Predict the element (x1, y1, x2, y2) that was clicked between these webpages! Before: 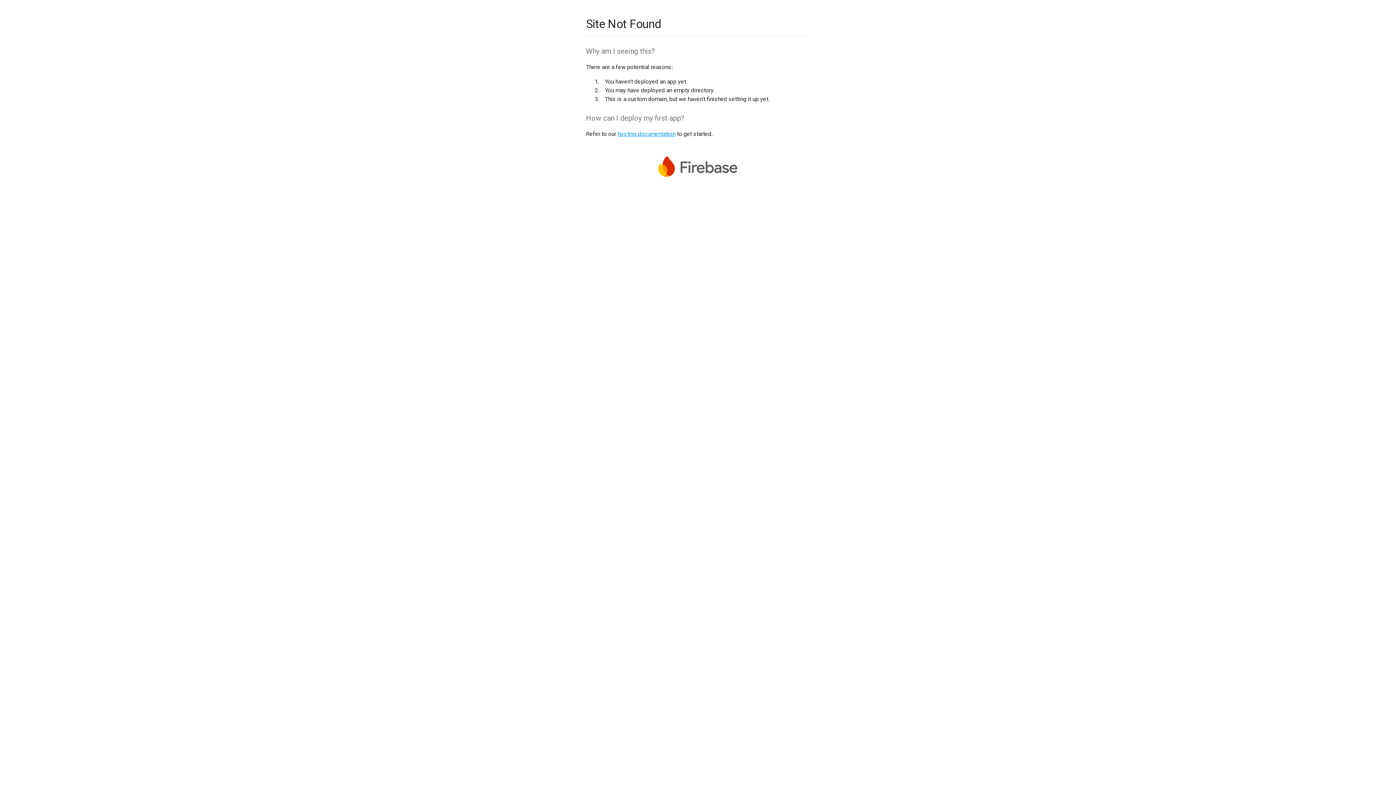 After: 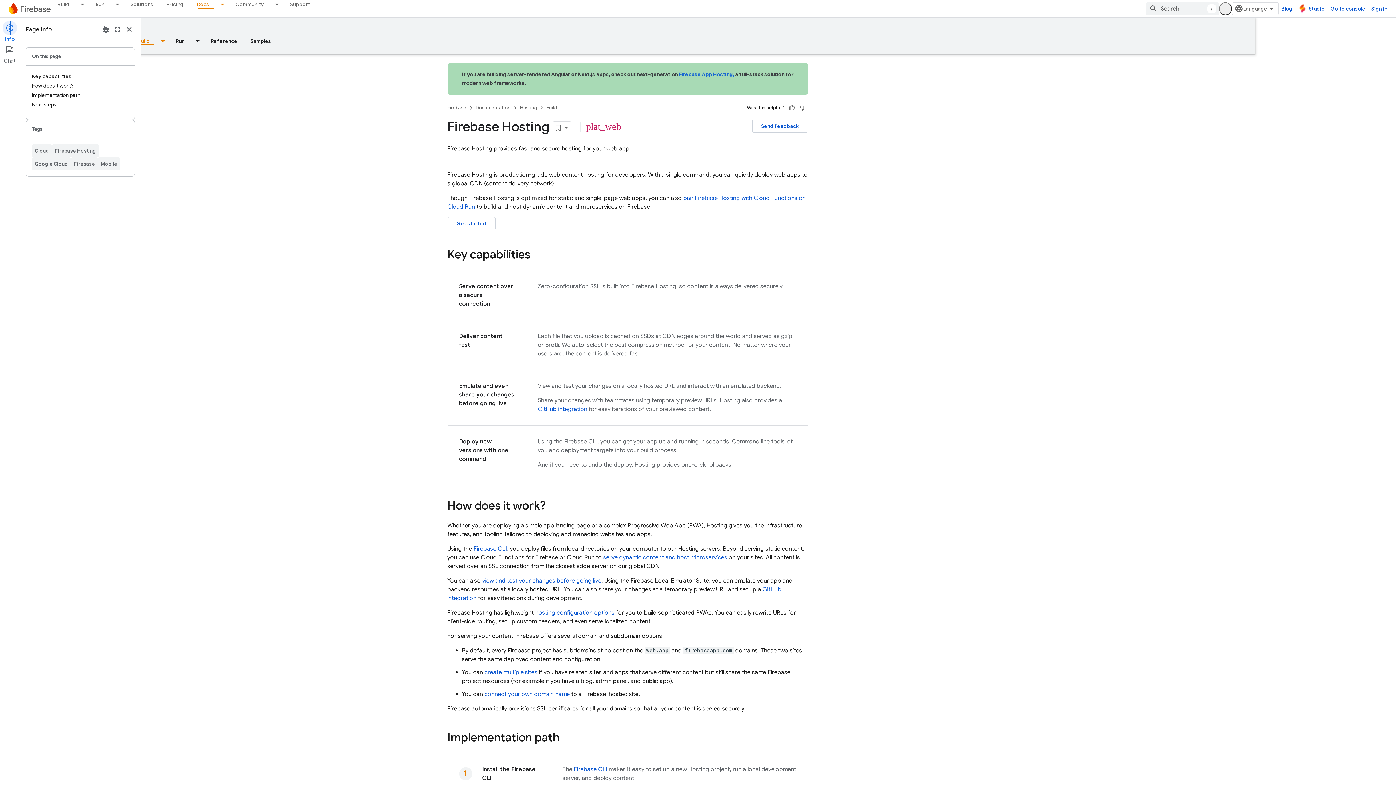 Action: bbox: (617, 130, 675, 137) label: hosting documentation